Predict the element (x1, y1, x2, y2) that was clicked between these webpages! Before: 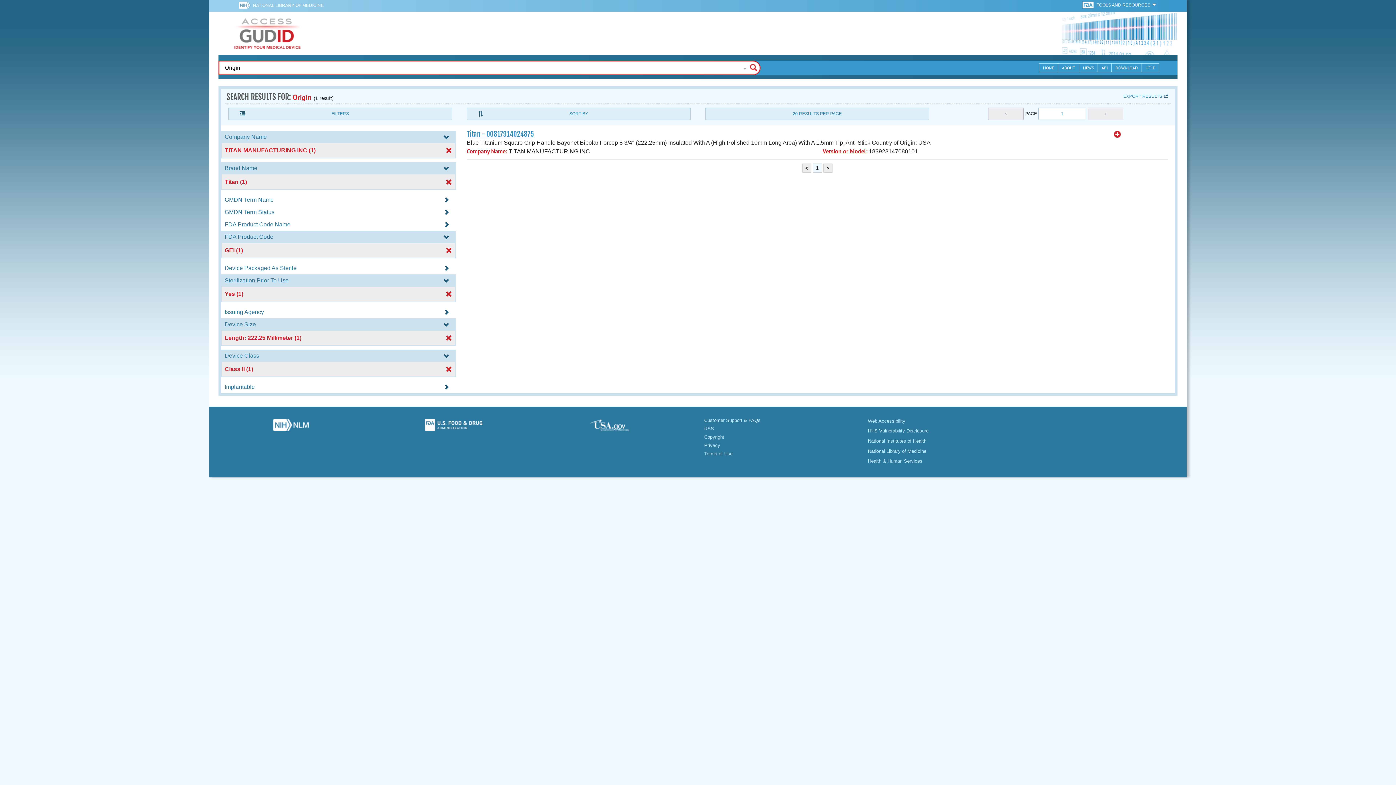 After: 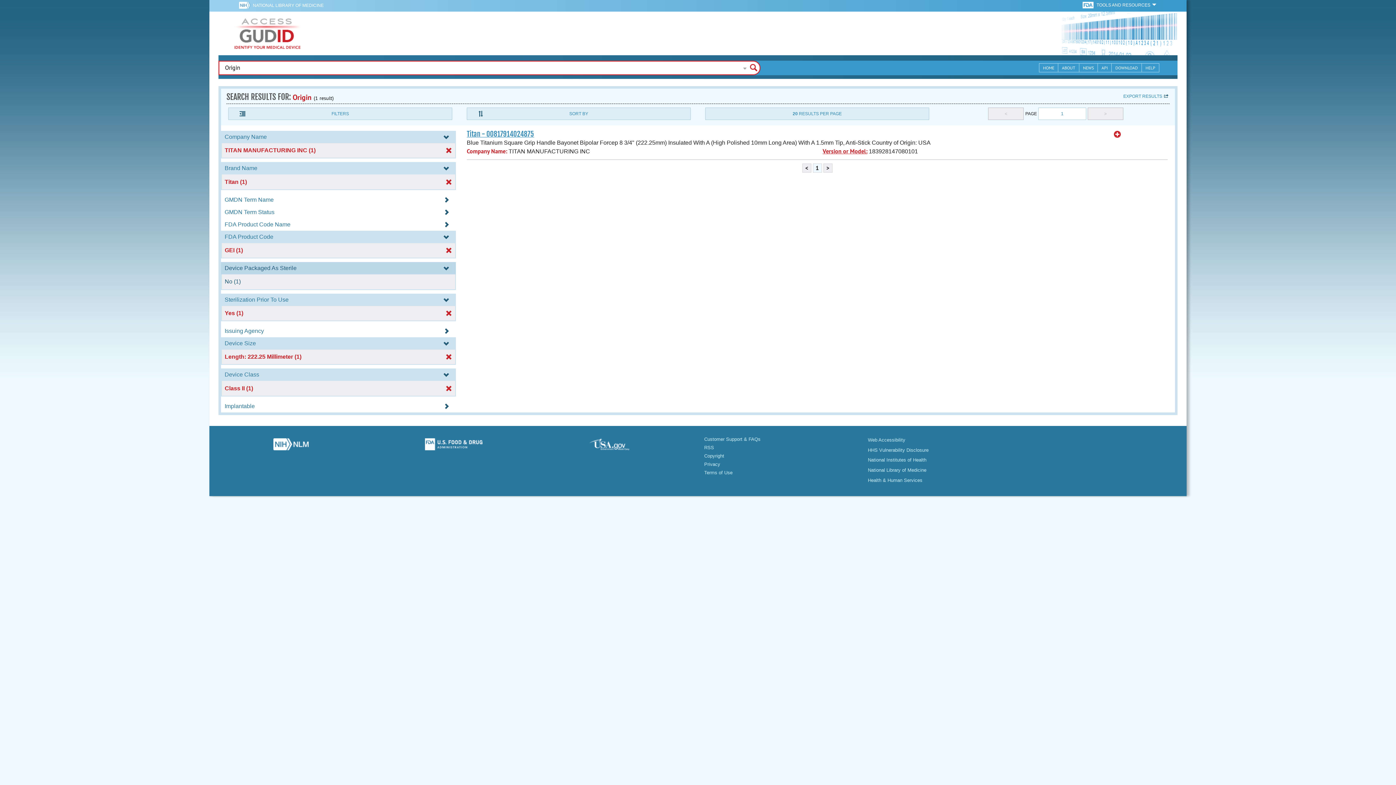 Action: bbox: (221, 265, 456, 271) label: Device Packaged As Sterile 